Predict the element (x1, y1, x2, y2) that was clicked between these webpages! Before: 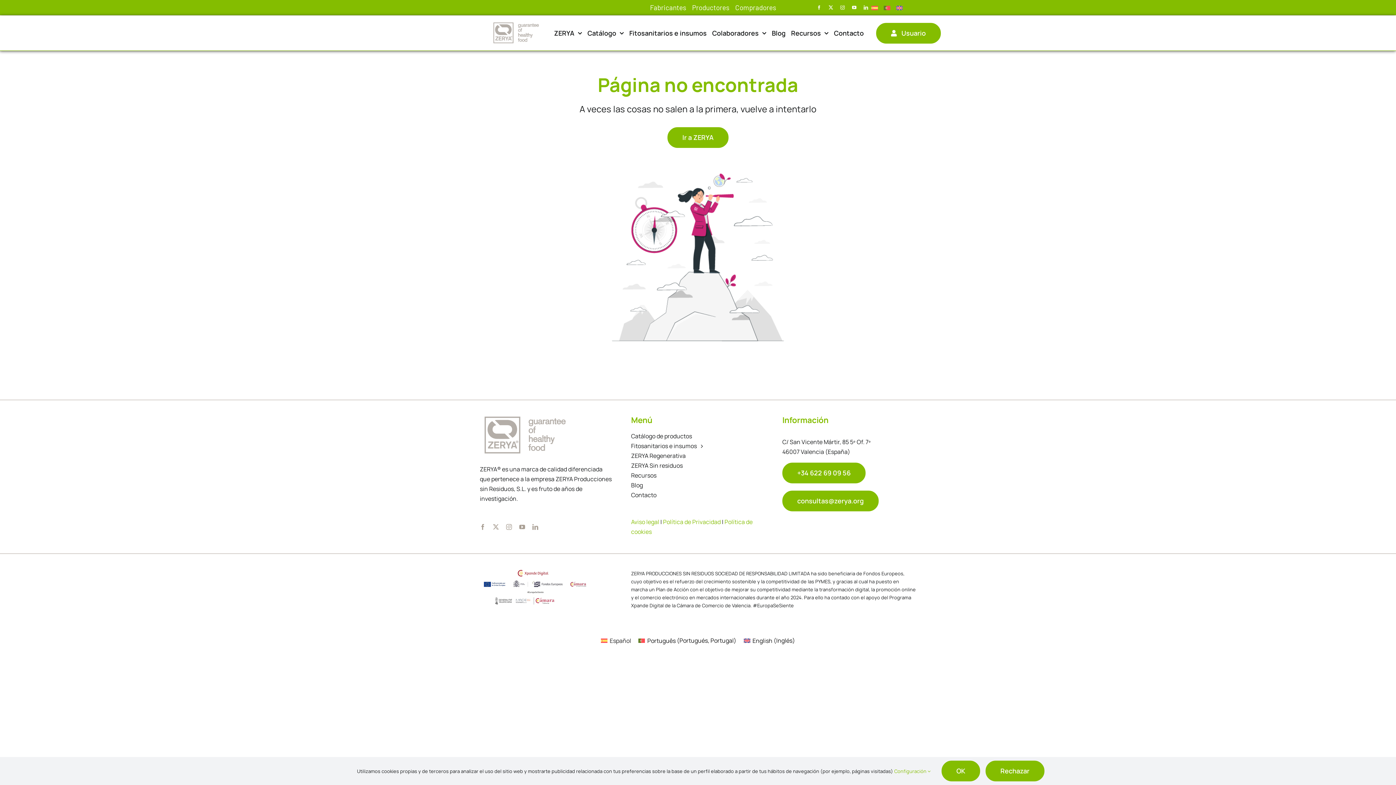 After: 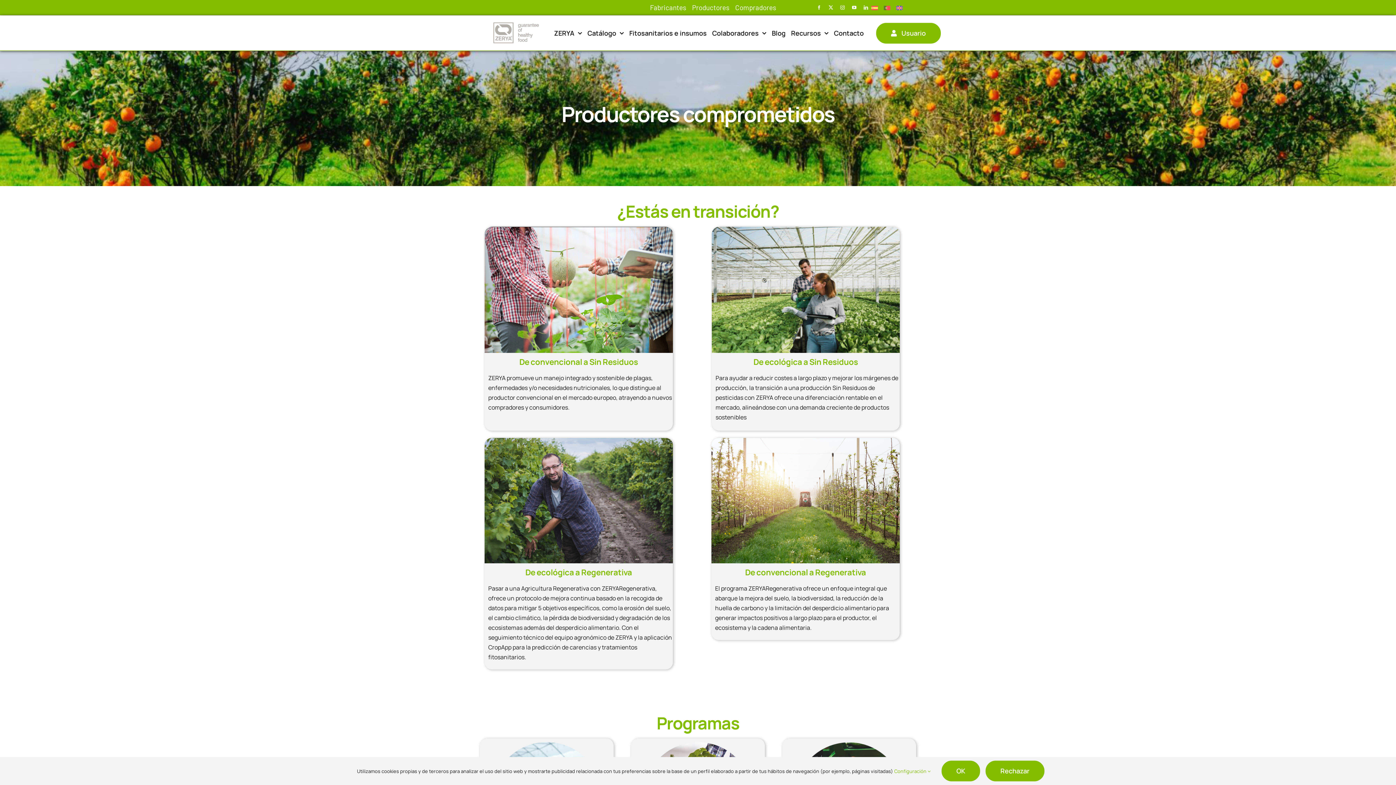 Action: label: Productores bbox: (692, 1, 735, 13)